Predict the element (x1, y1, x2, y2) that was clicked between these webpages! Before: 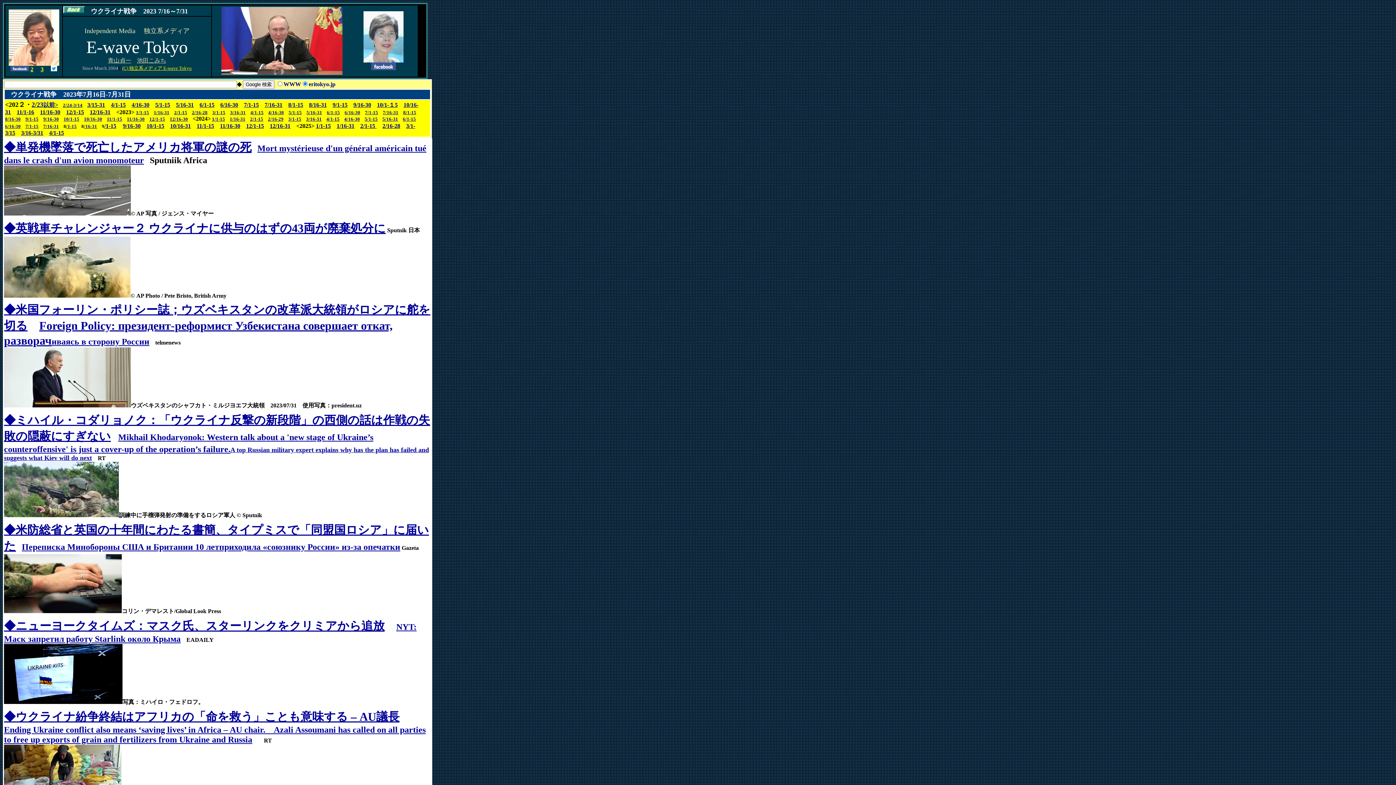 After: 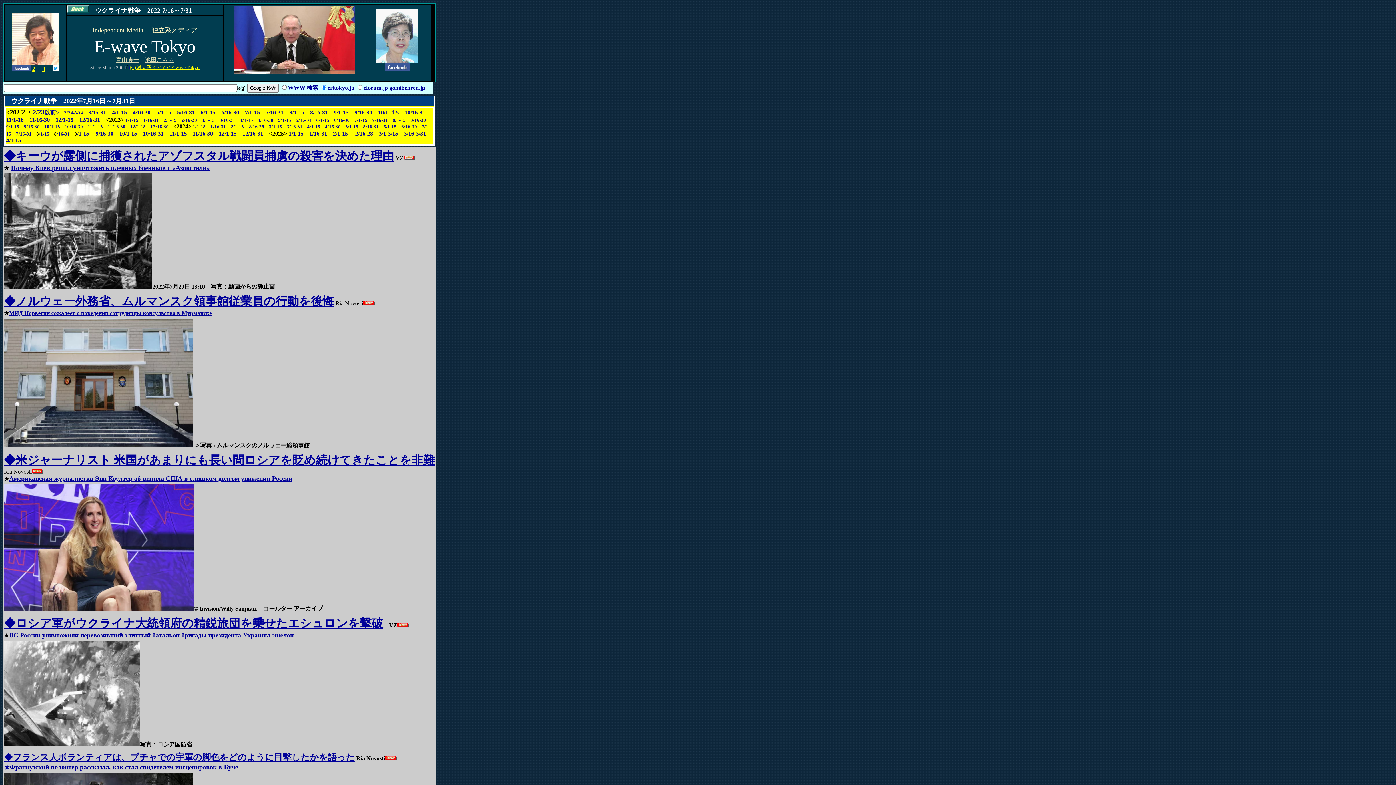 Action: bbox: (264, 101, 282, 108) label: 7/16-31